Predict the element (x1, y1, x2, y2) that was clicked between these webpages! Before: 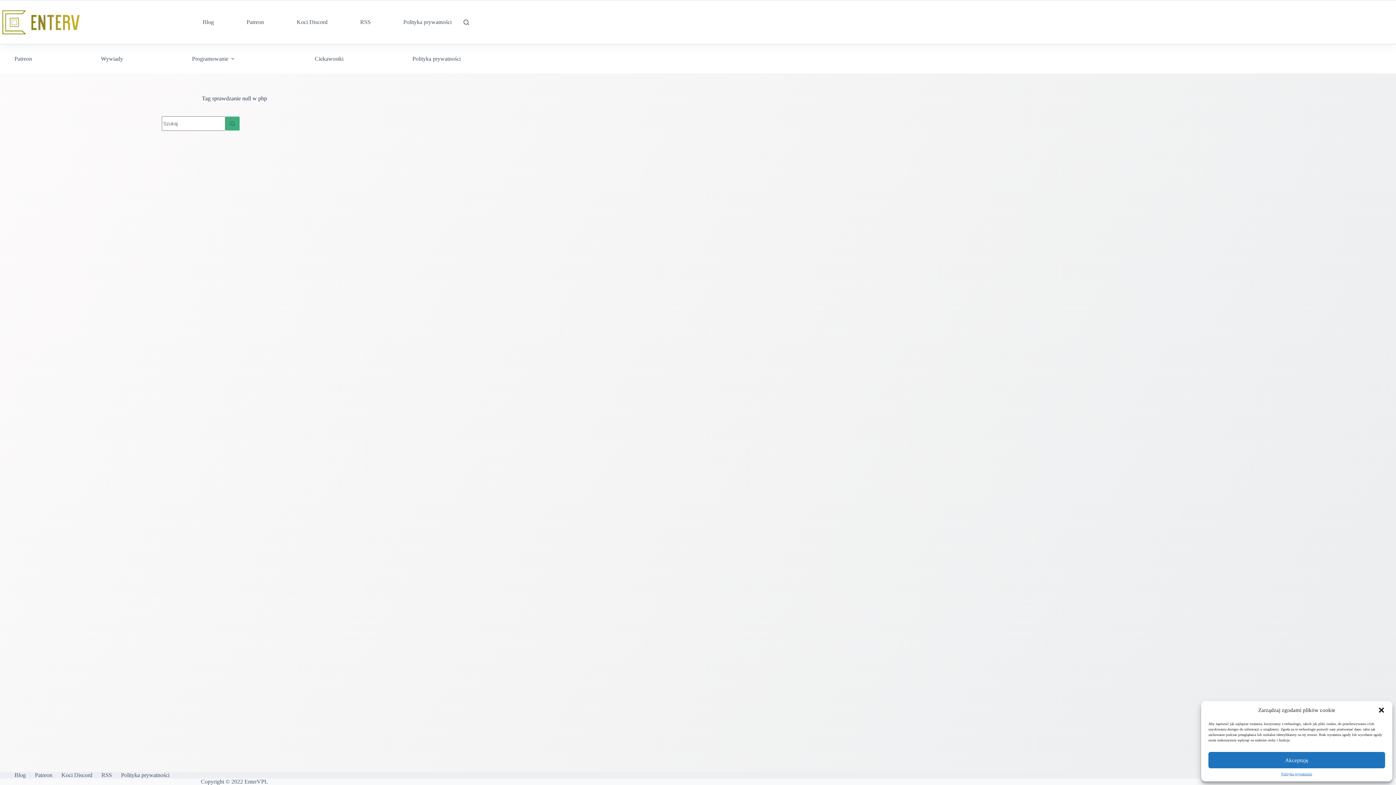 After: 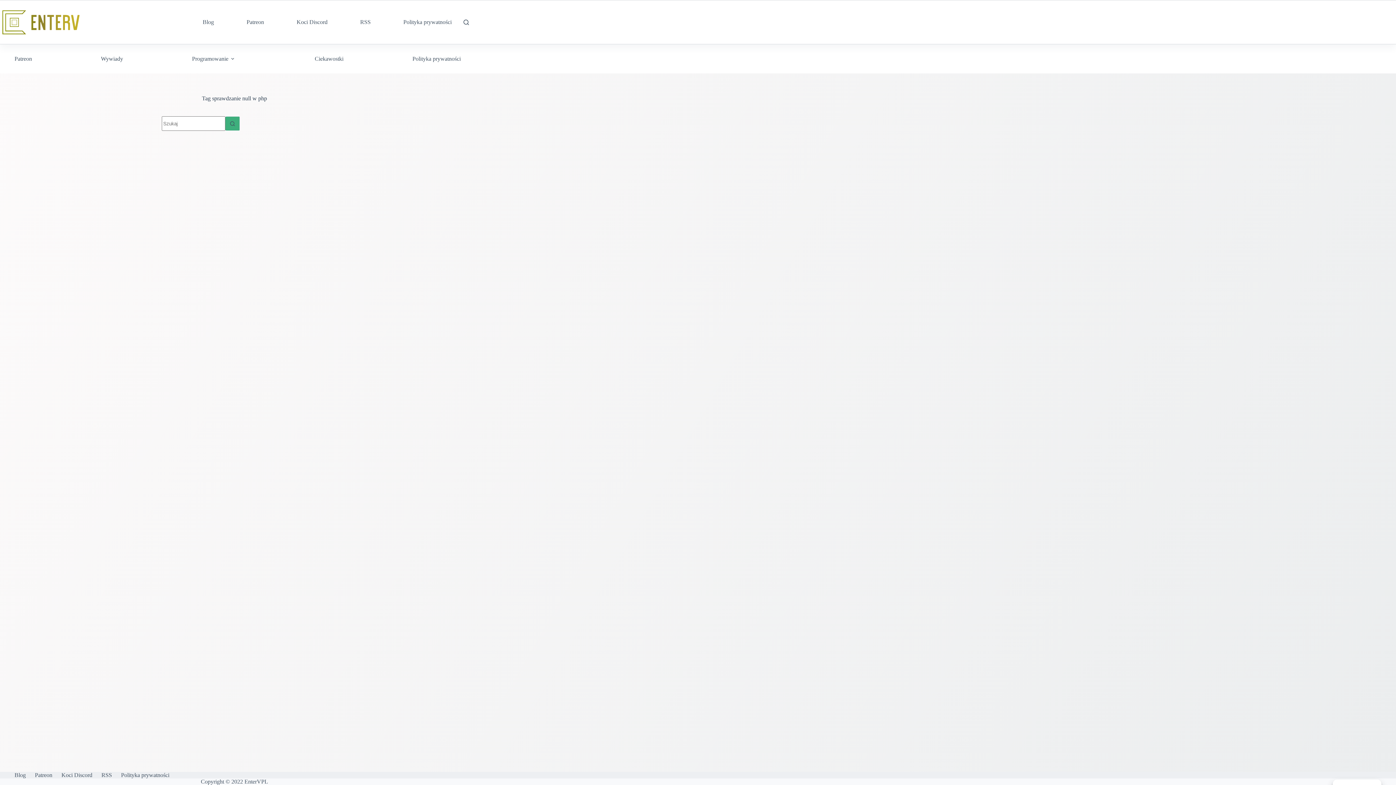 Action: bbox: (1378, 706, 1385, 714) label: Zamknij okienko